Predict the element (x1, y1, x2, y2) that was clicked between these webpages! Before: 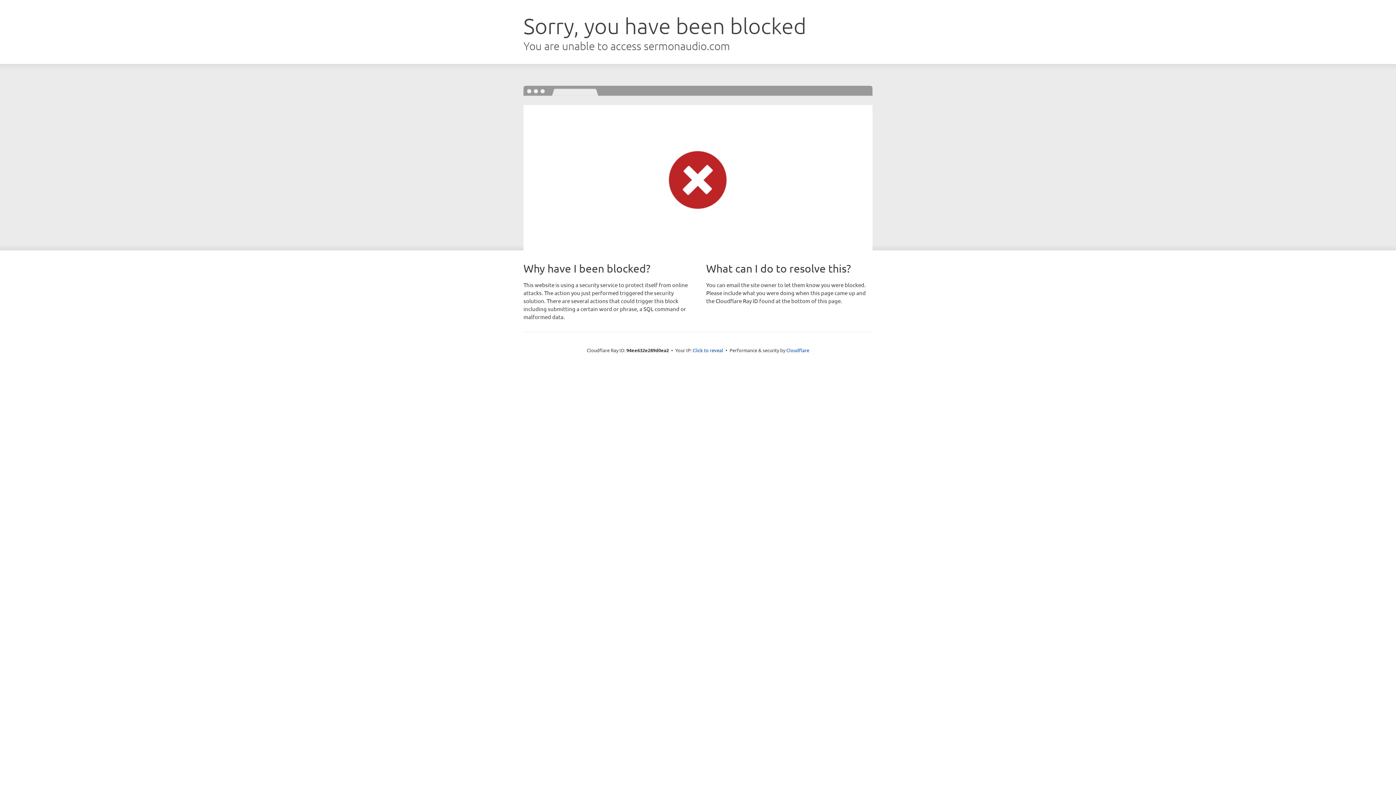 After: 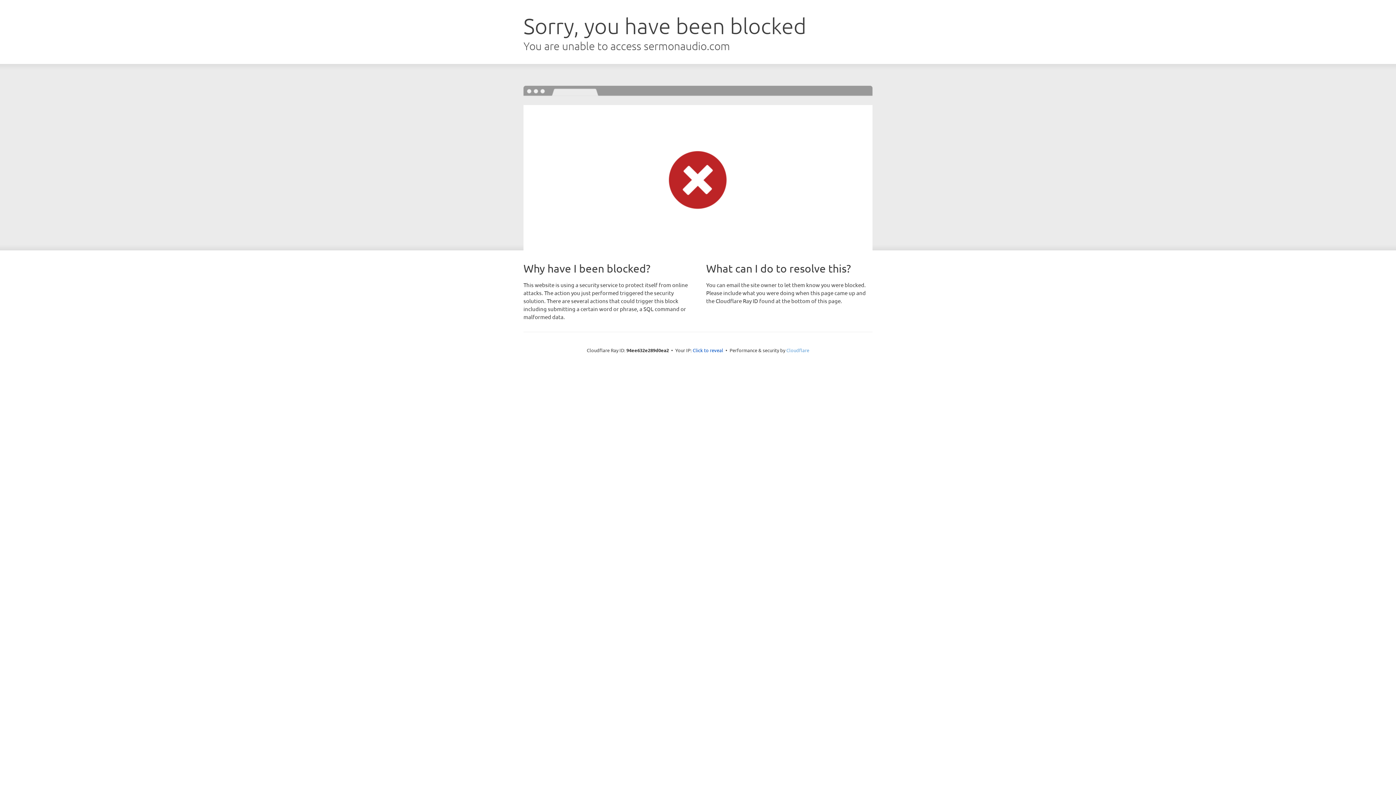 Action: bbox: (786, 347, 809, 353) label: Cloudflare